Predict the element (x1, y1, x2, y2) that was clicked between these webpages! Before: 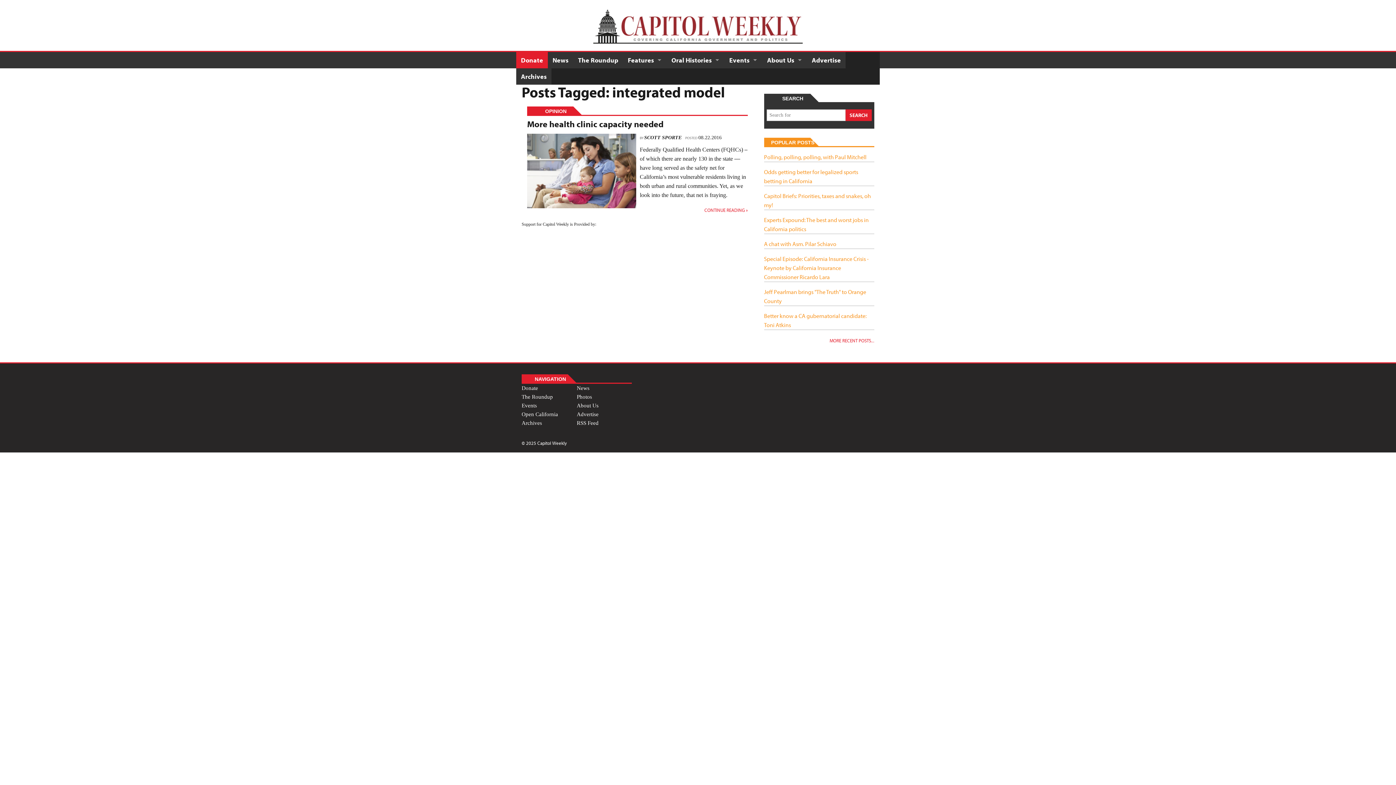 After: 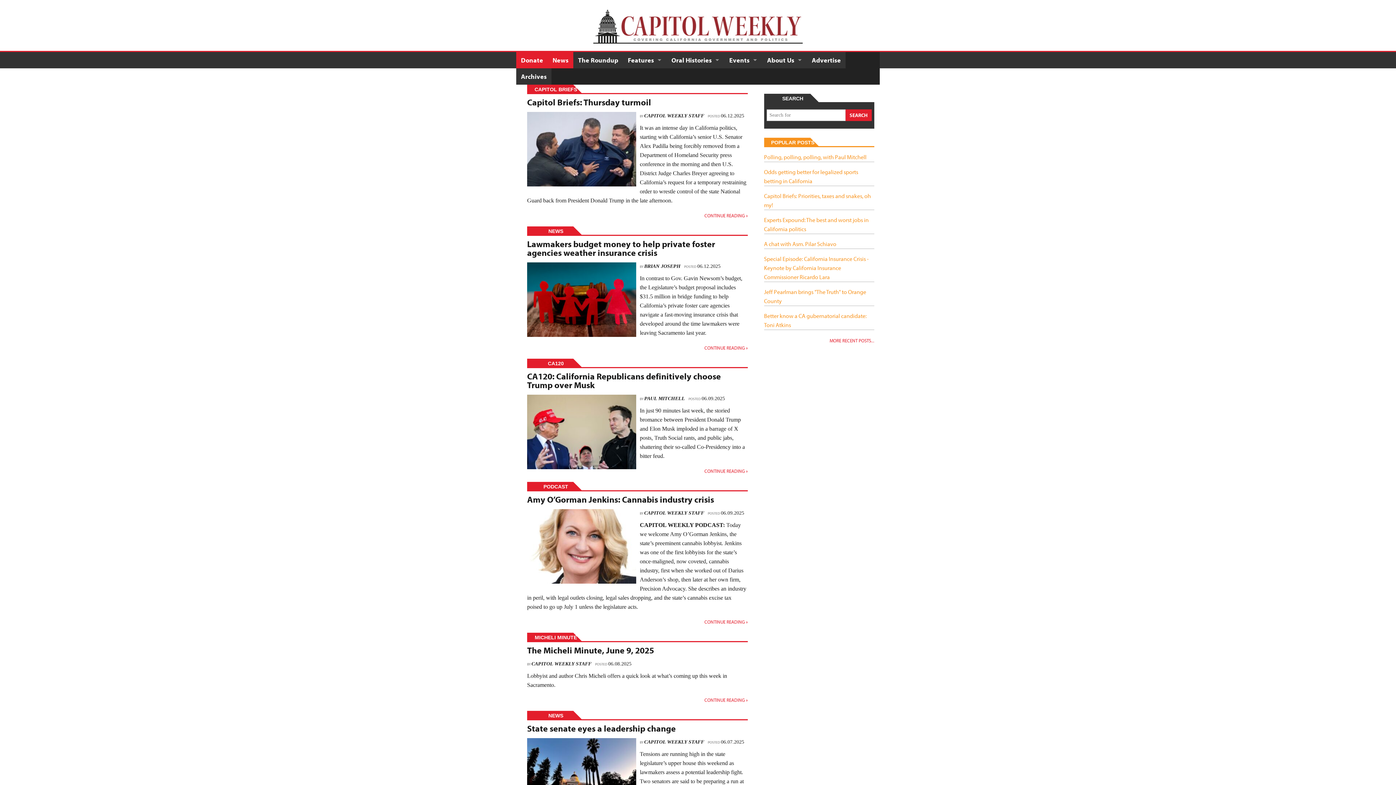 Action: label: News bbox: (548, 52, 573, 68)